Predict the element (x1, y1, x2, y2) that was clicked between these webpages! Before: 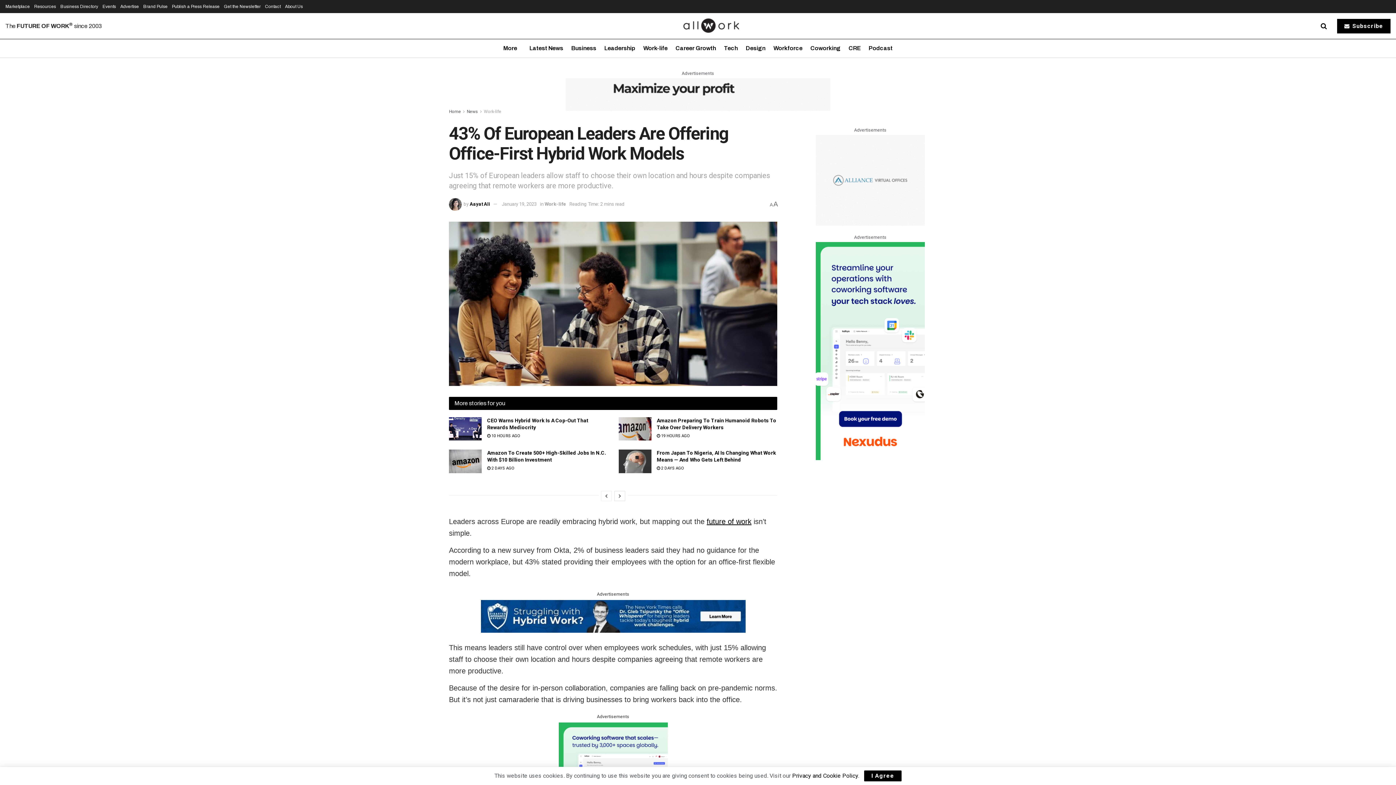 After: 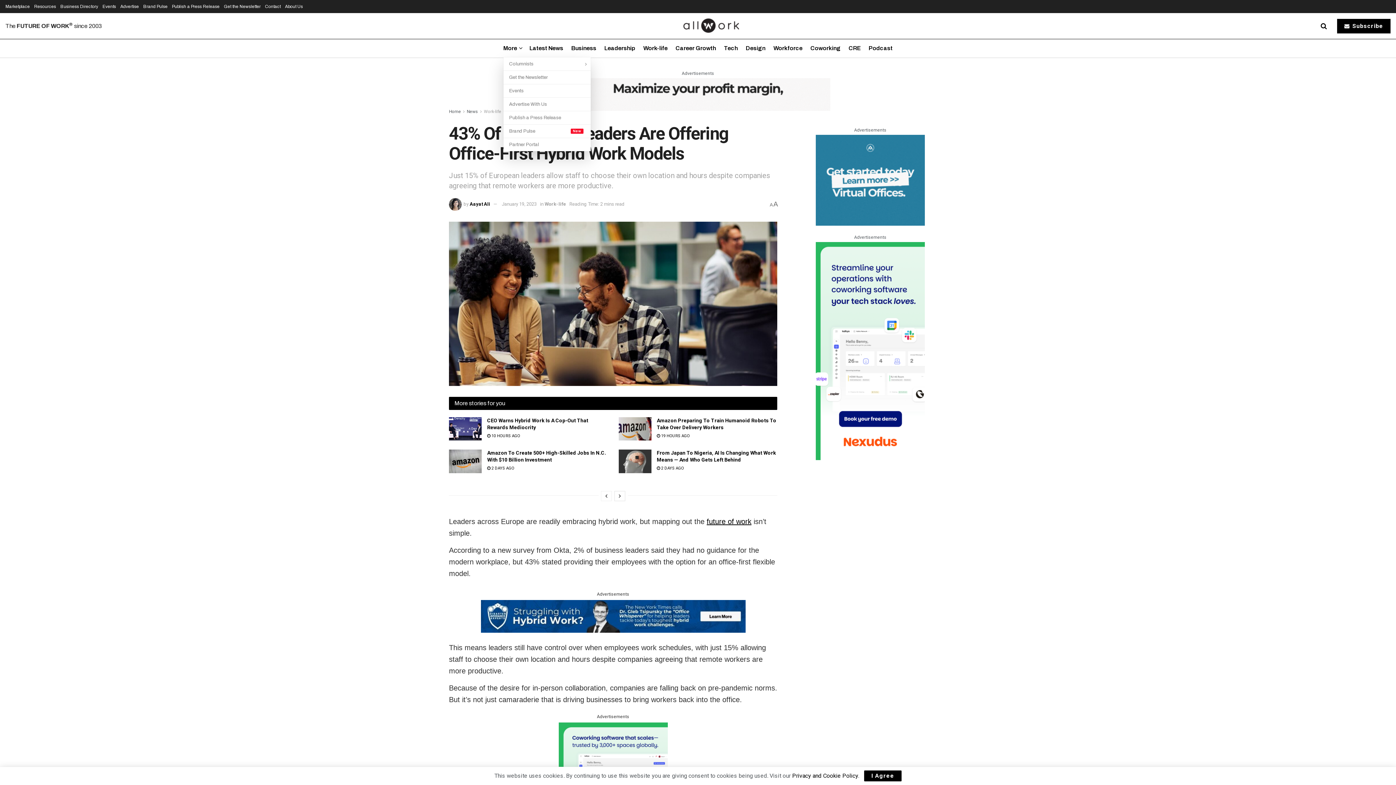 Action: bbox: (503, 39, 521, 57) label: More